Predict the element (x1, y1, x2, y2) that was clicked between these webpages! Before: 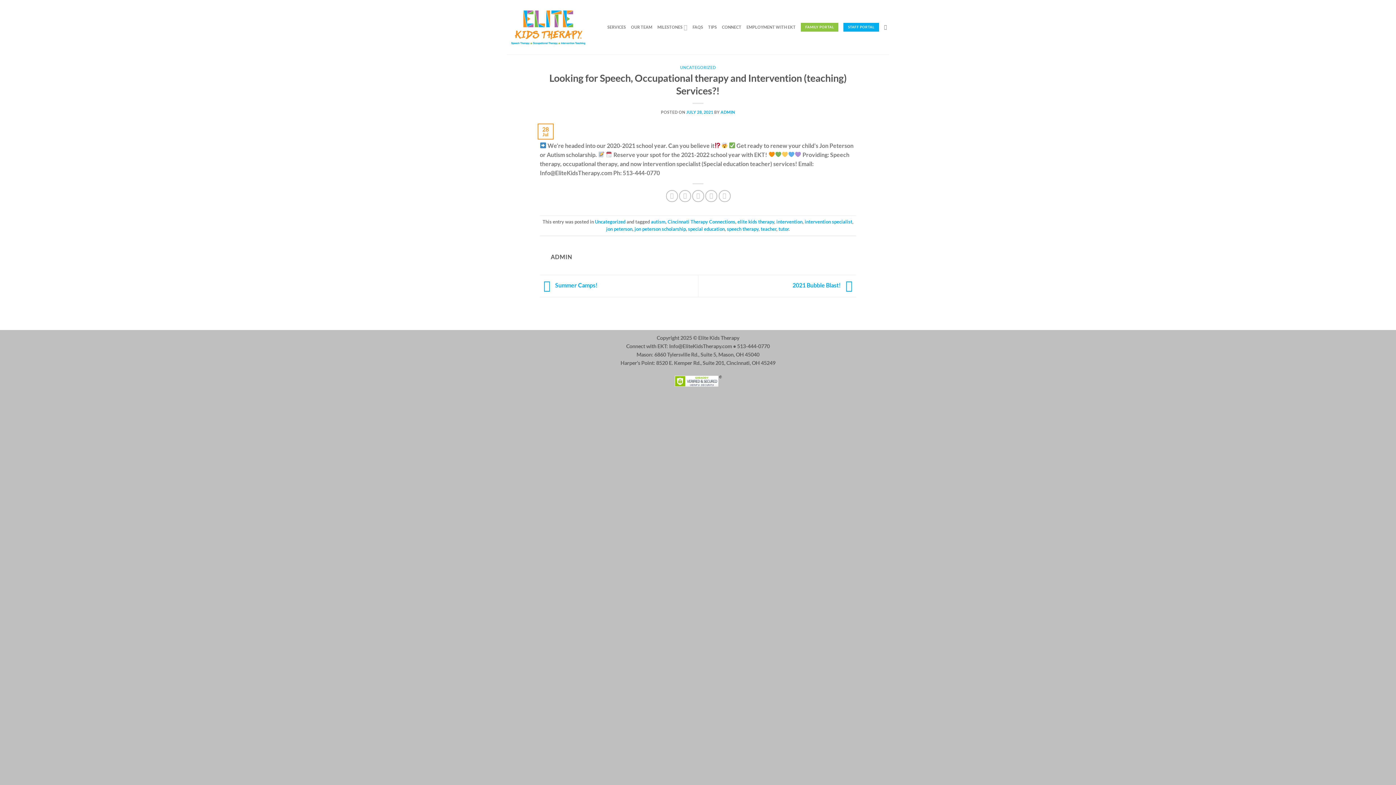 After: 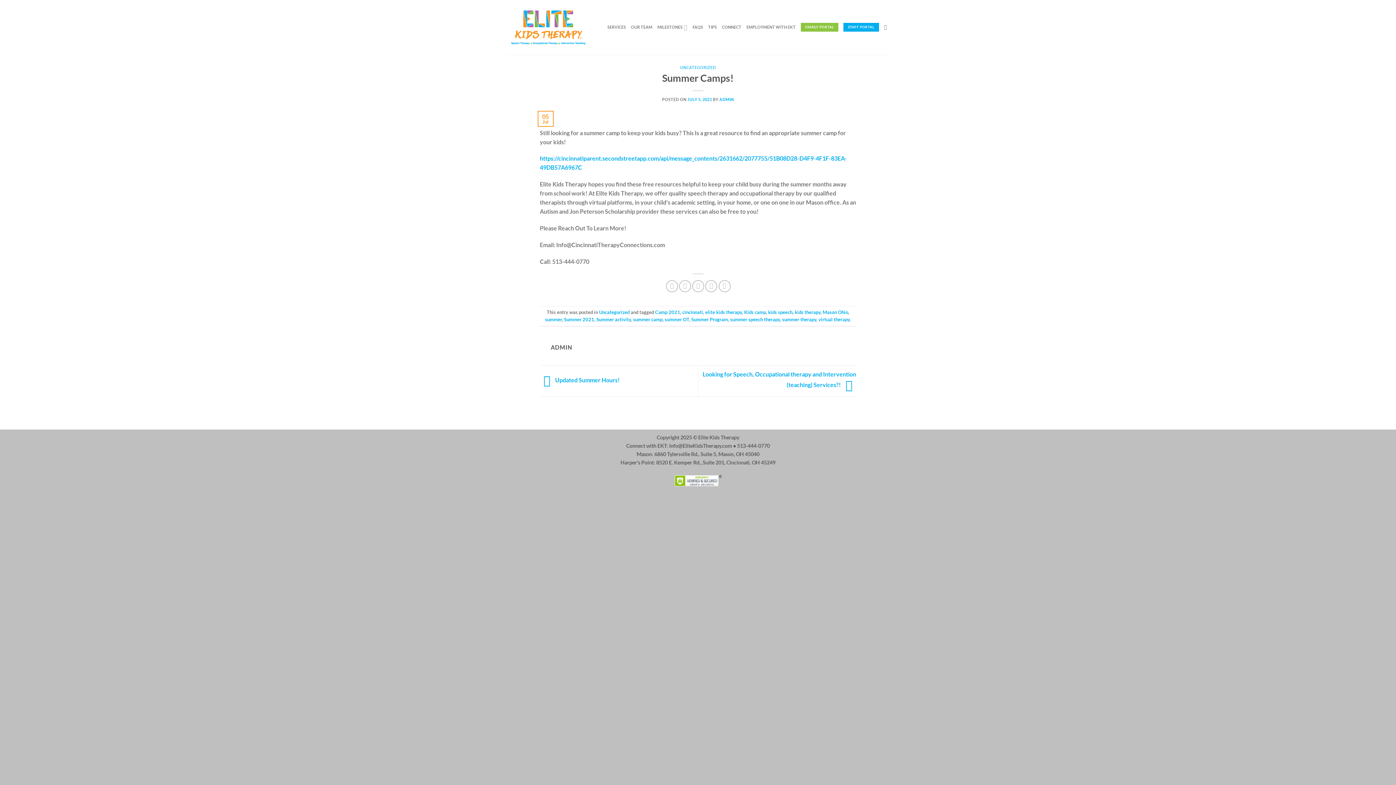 Action: label:  Summer Camps! bbox: (540, 281, 597, 288)